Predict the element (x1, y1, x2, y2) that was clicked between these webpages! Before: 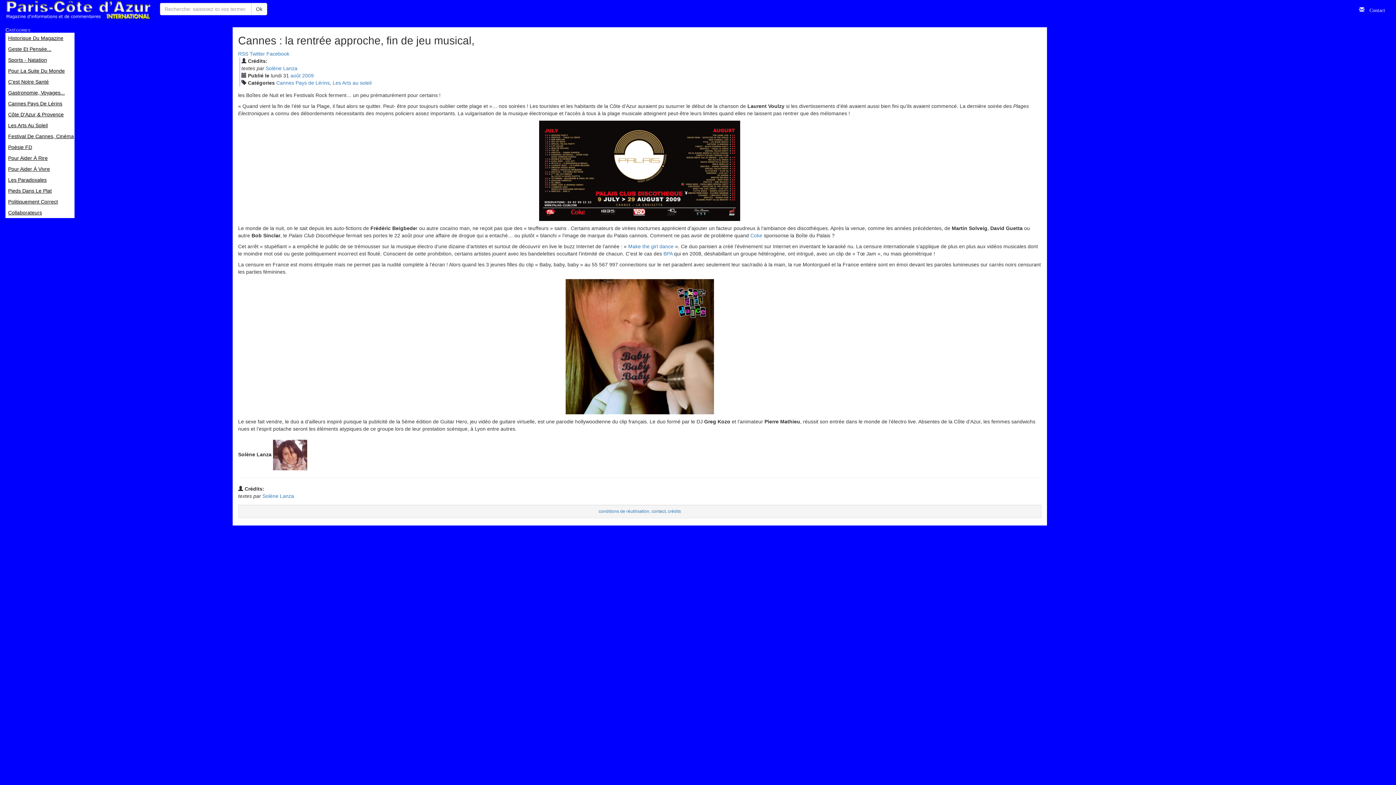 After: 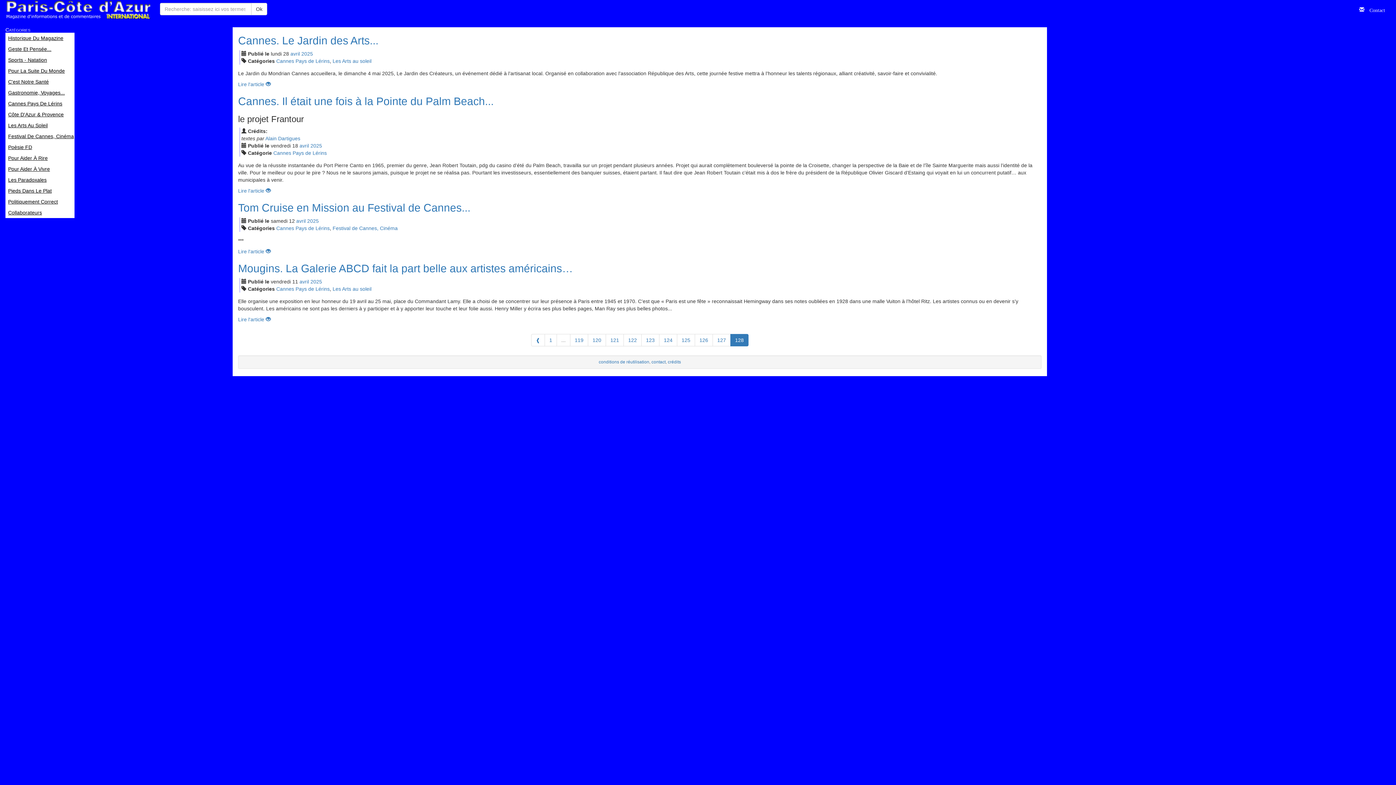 Action: bbox: (276, 80, 329, 85) label: Cannes Pays de Lérins